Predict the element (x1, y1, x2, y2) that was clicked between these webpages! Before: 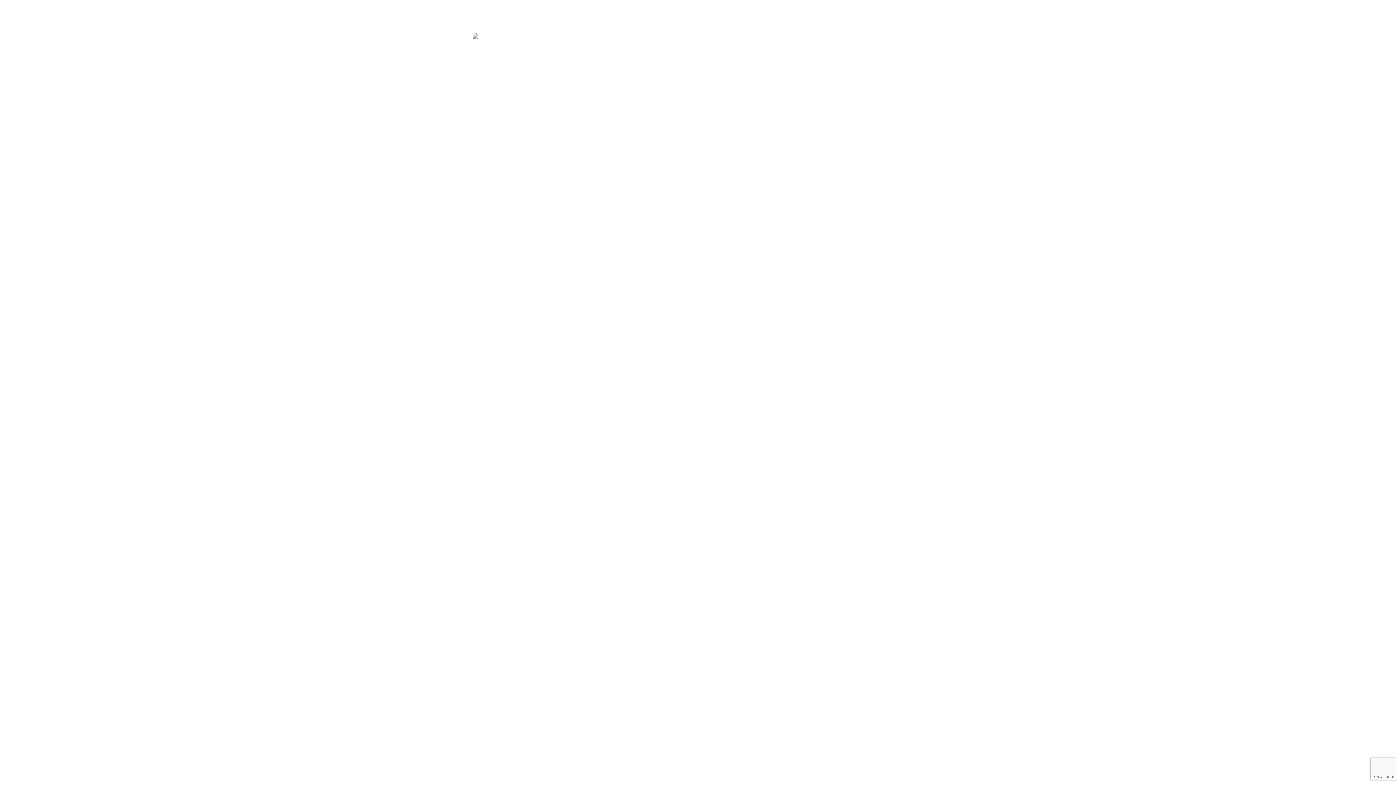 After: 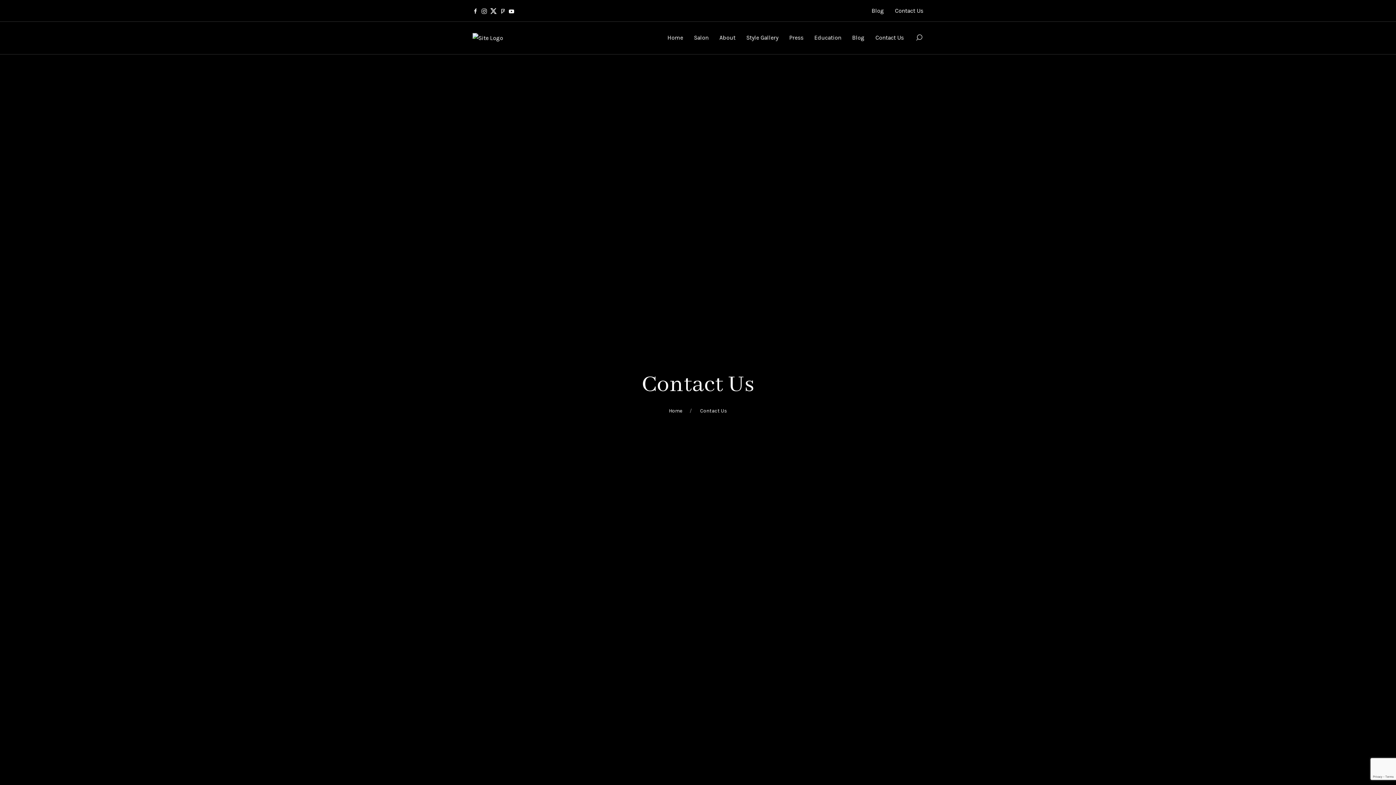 Action: bbox: (875, 32, 904, 43) label: Contact Us